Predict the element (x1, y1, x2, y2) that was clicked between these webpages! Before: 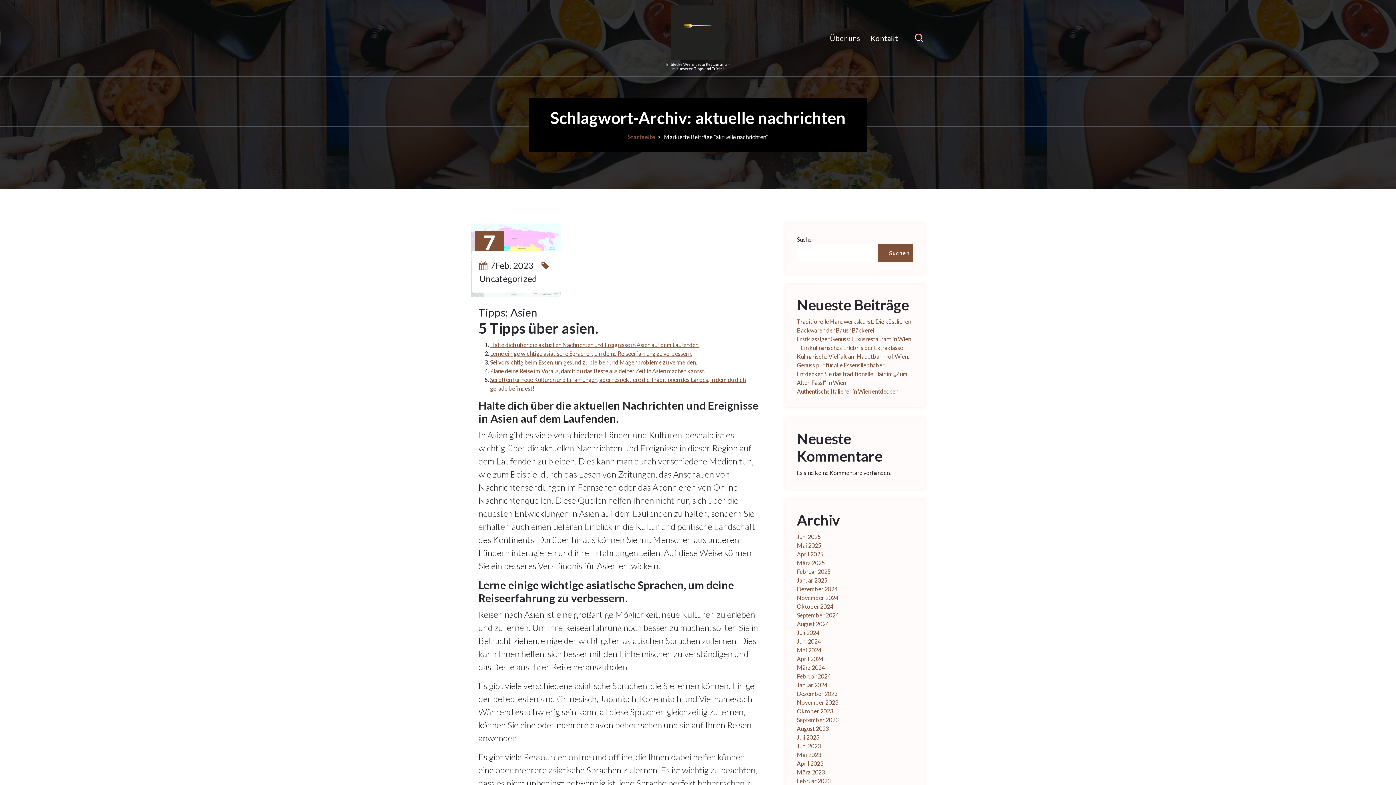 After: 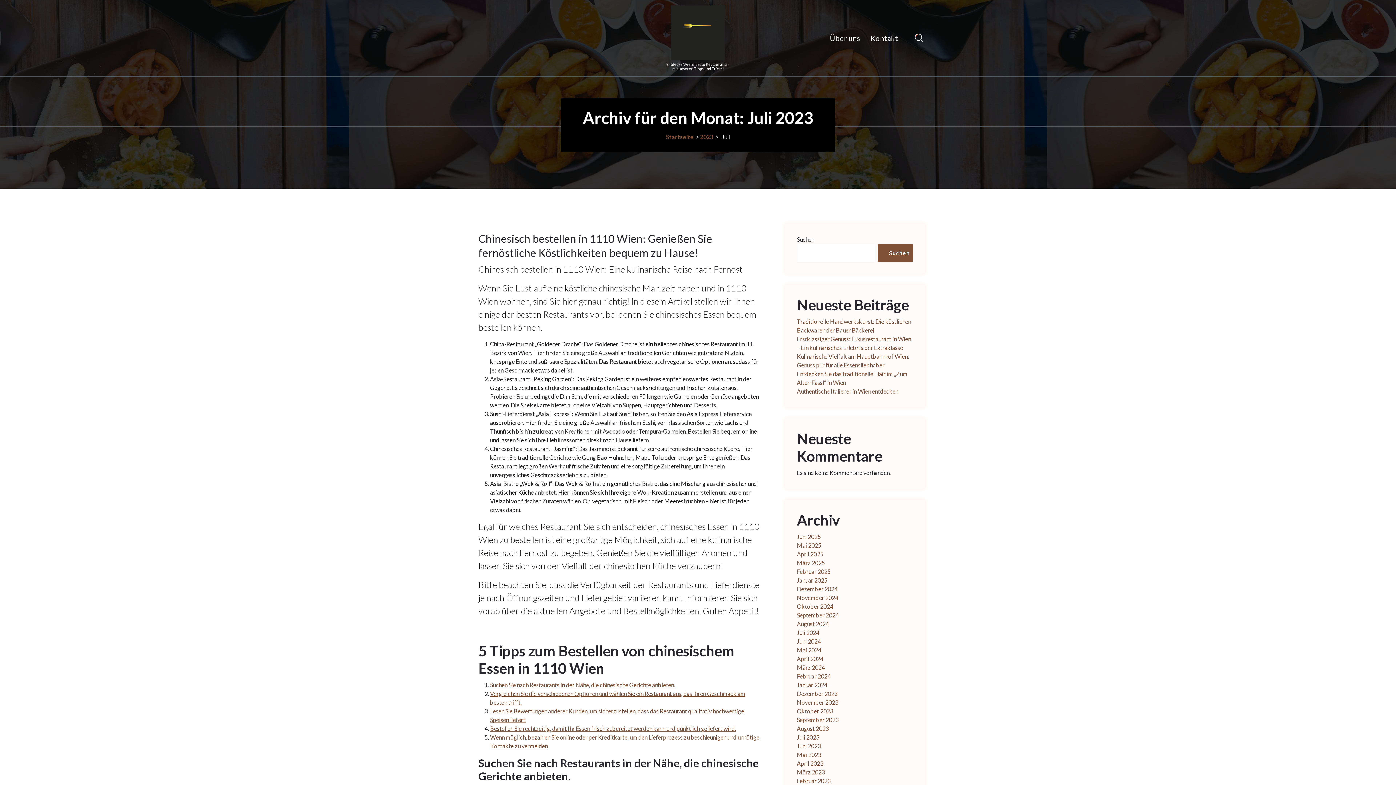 Action: bbox: (797, 733, 819, 742) label: Juli 2023